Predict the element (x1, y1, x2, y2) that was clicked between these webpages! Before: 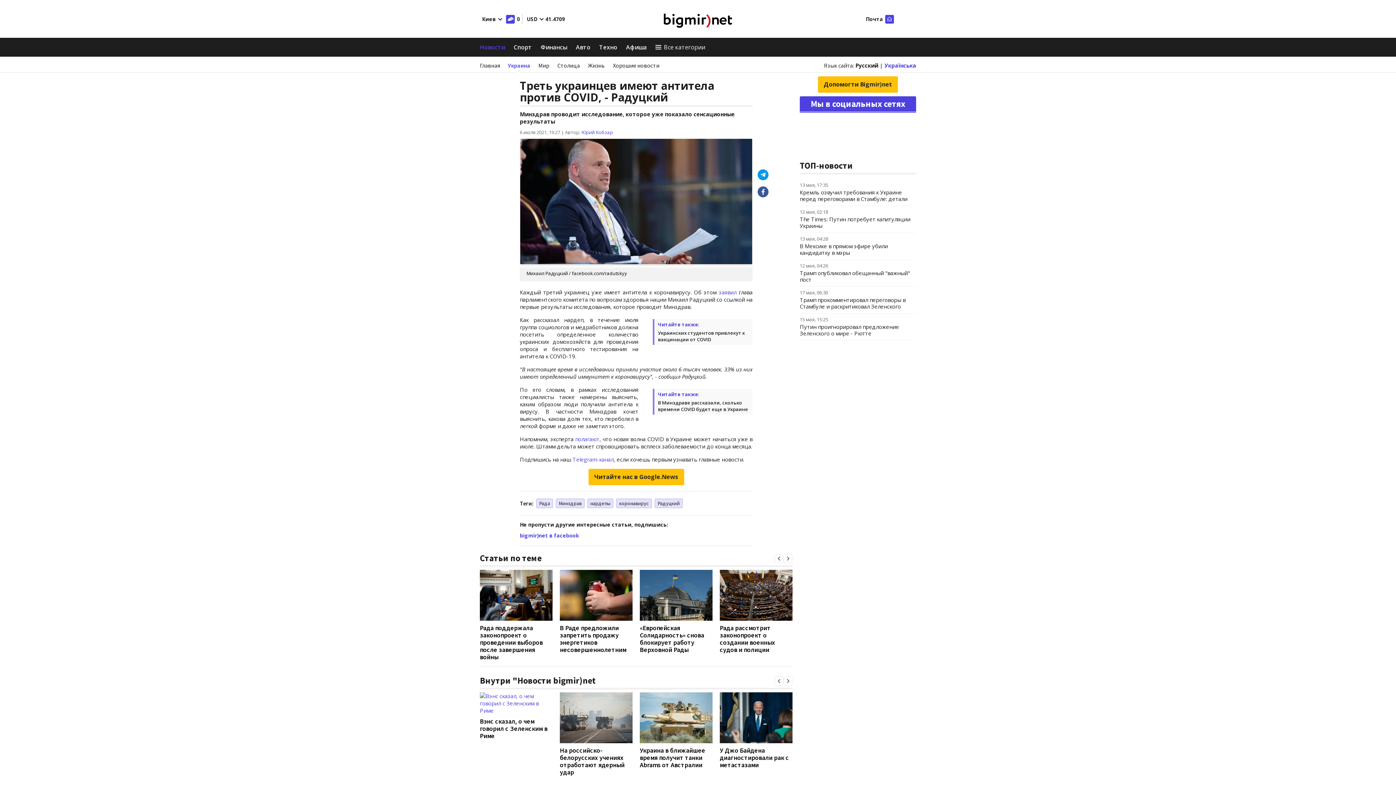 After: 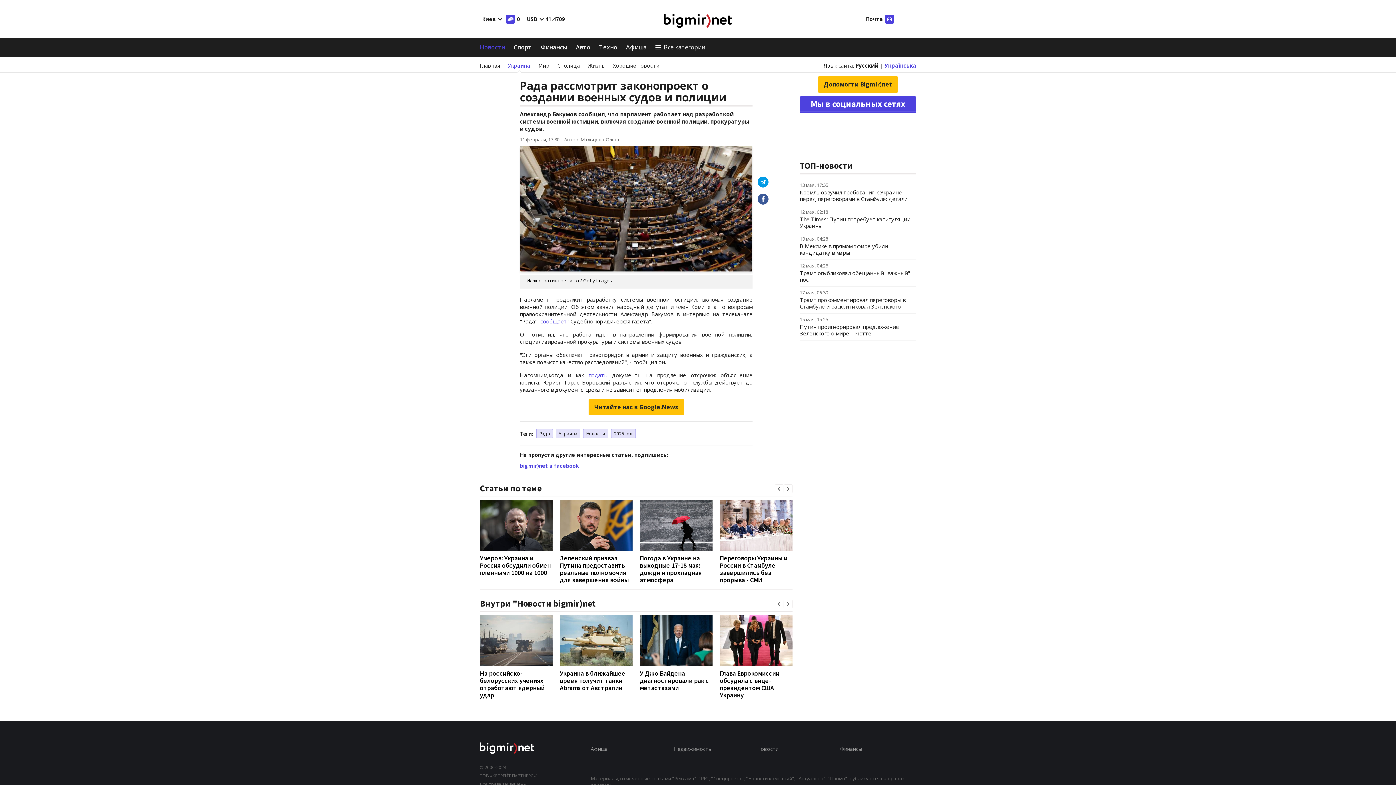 Action: bbox: (720, 623, 775, 654) label: Рада рассмотрит законопроект о создании военных судов и полиции